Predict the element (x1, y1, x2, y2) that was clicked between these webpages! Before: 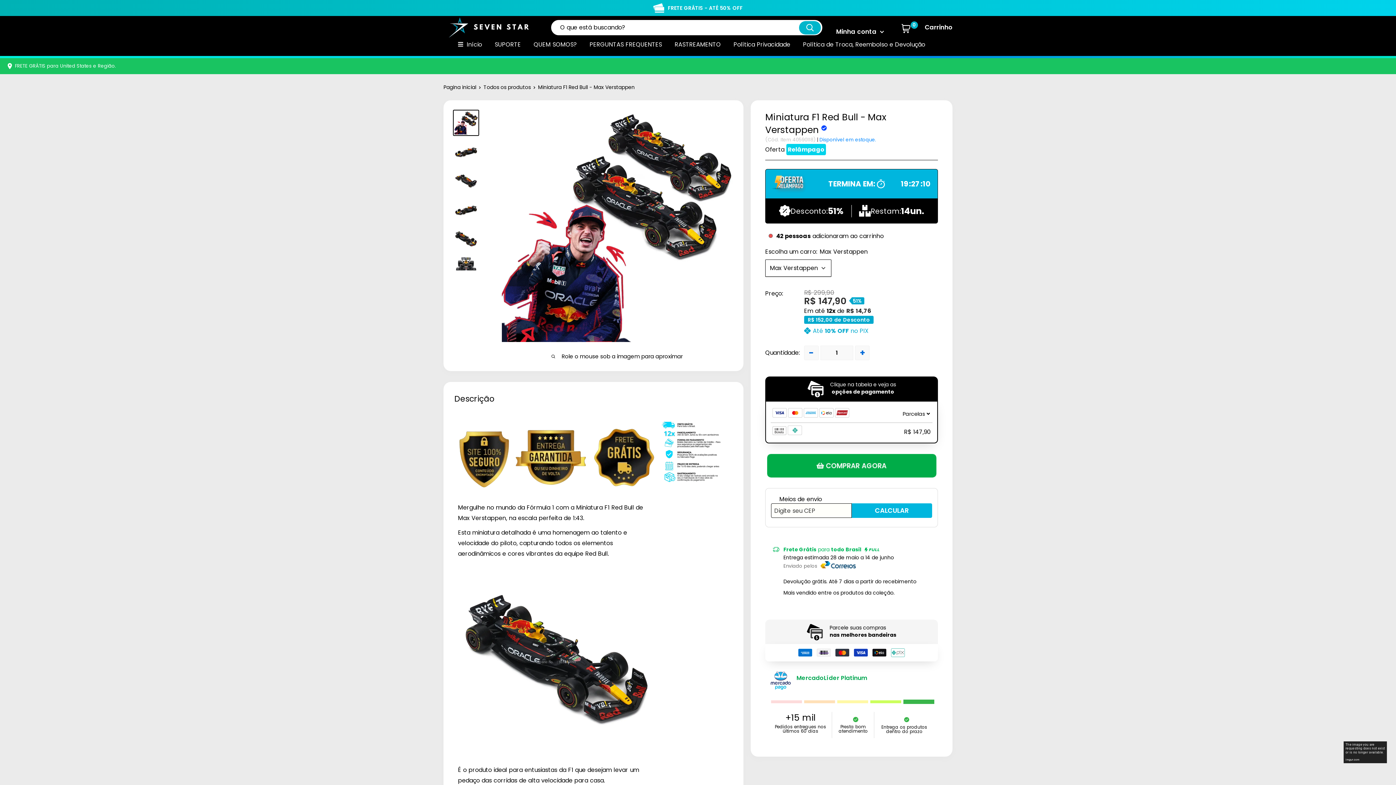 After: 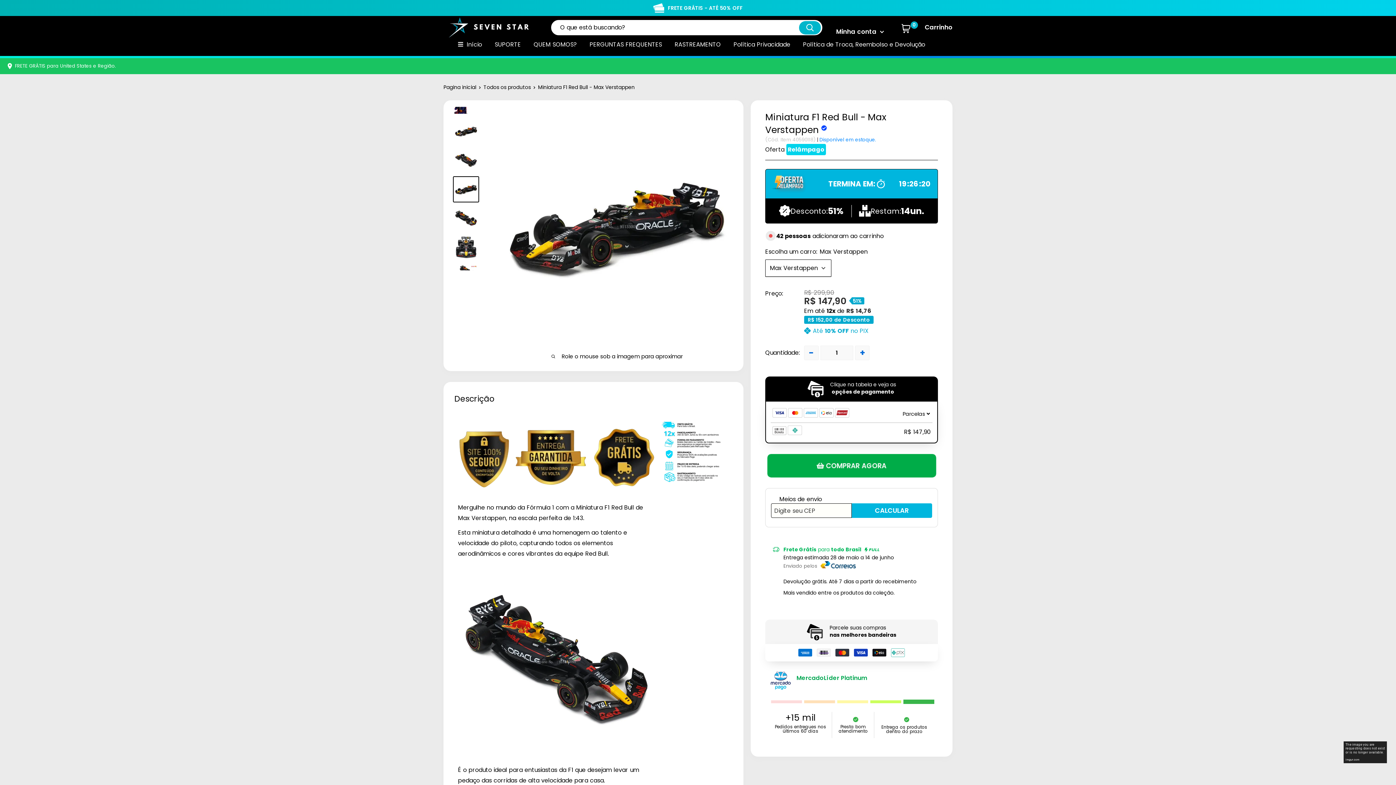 Action: bbox: (453, 196, 479, 223)